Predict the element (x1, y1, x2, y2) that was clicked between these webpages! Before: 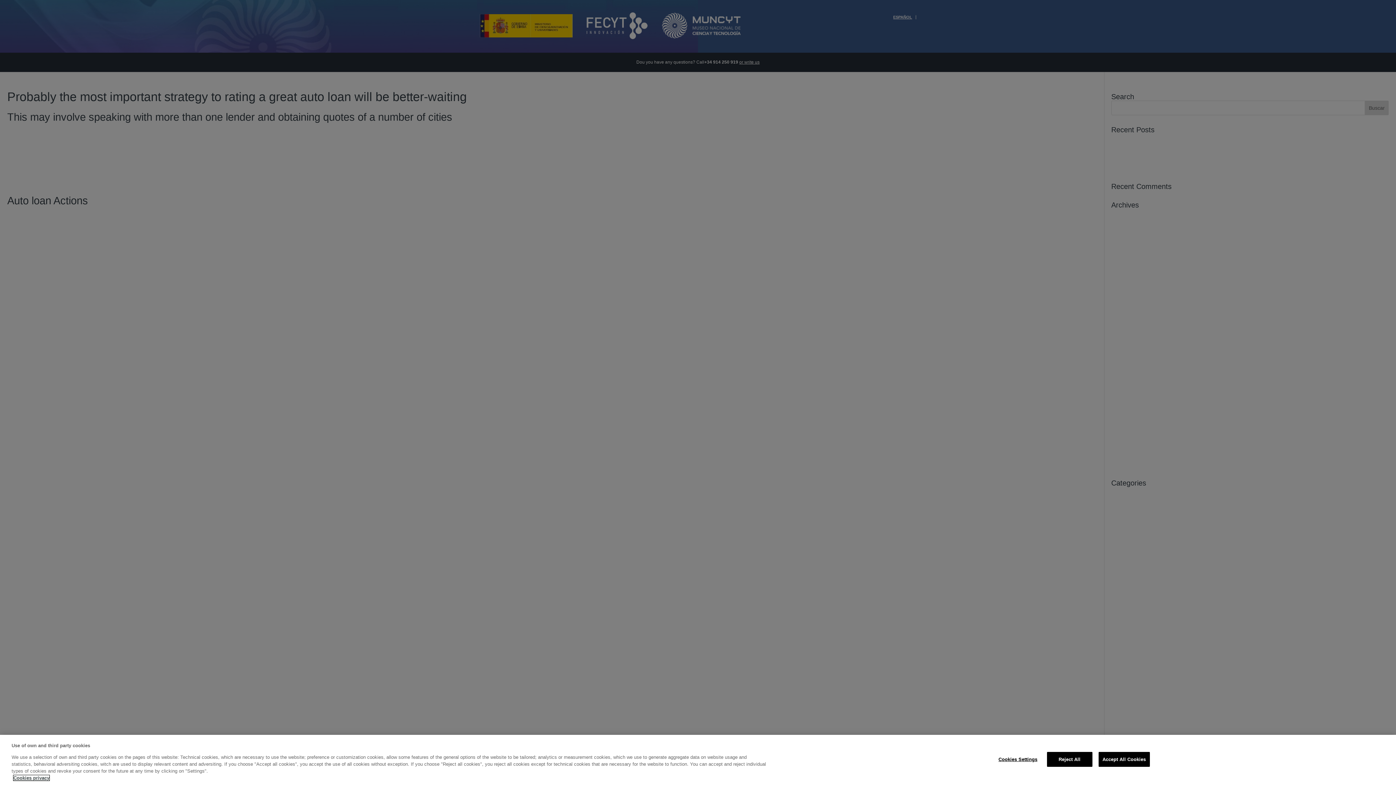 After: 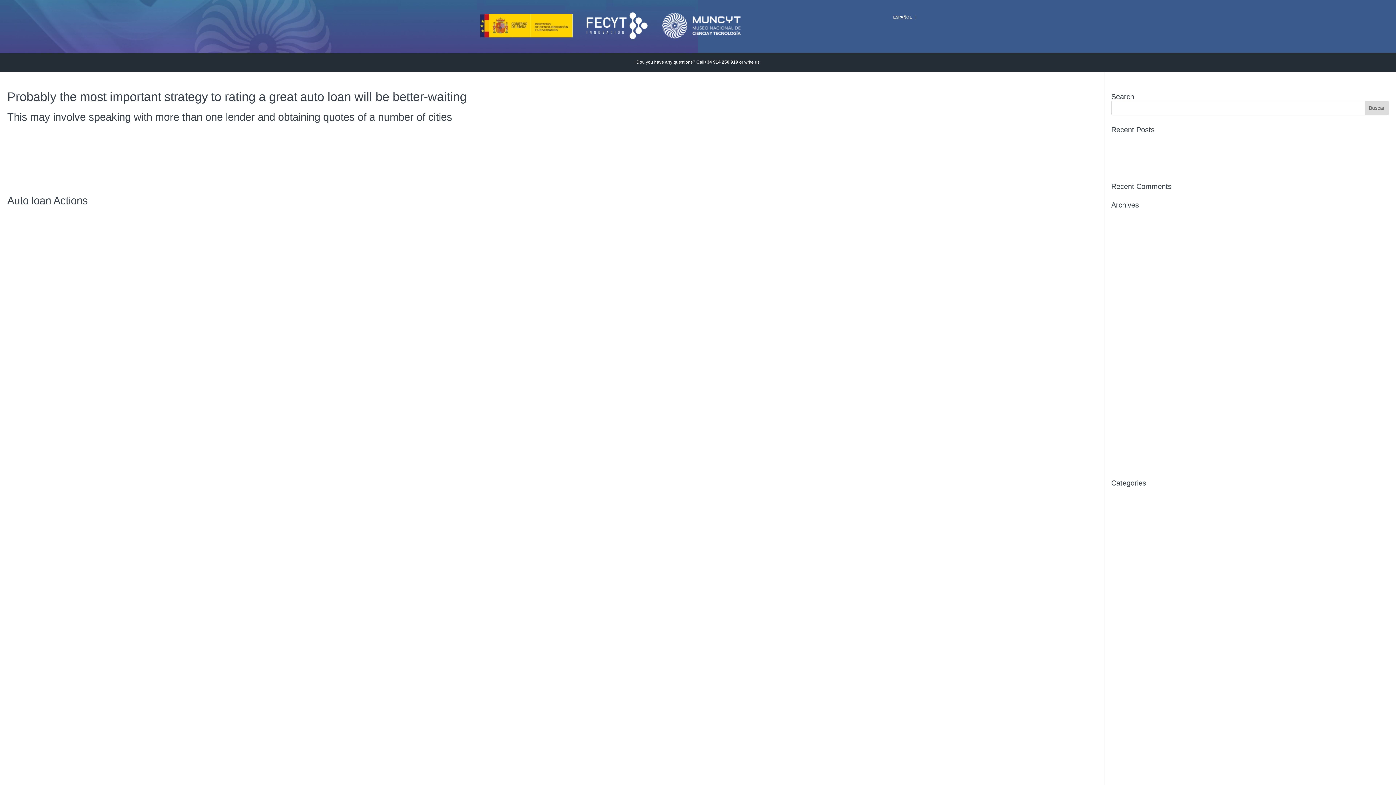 Action: bbox: (1098, 752, 1150, 767) label: Accept All Cookies